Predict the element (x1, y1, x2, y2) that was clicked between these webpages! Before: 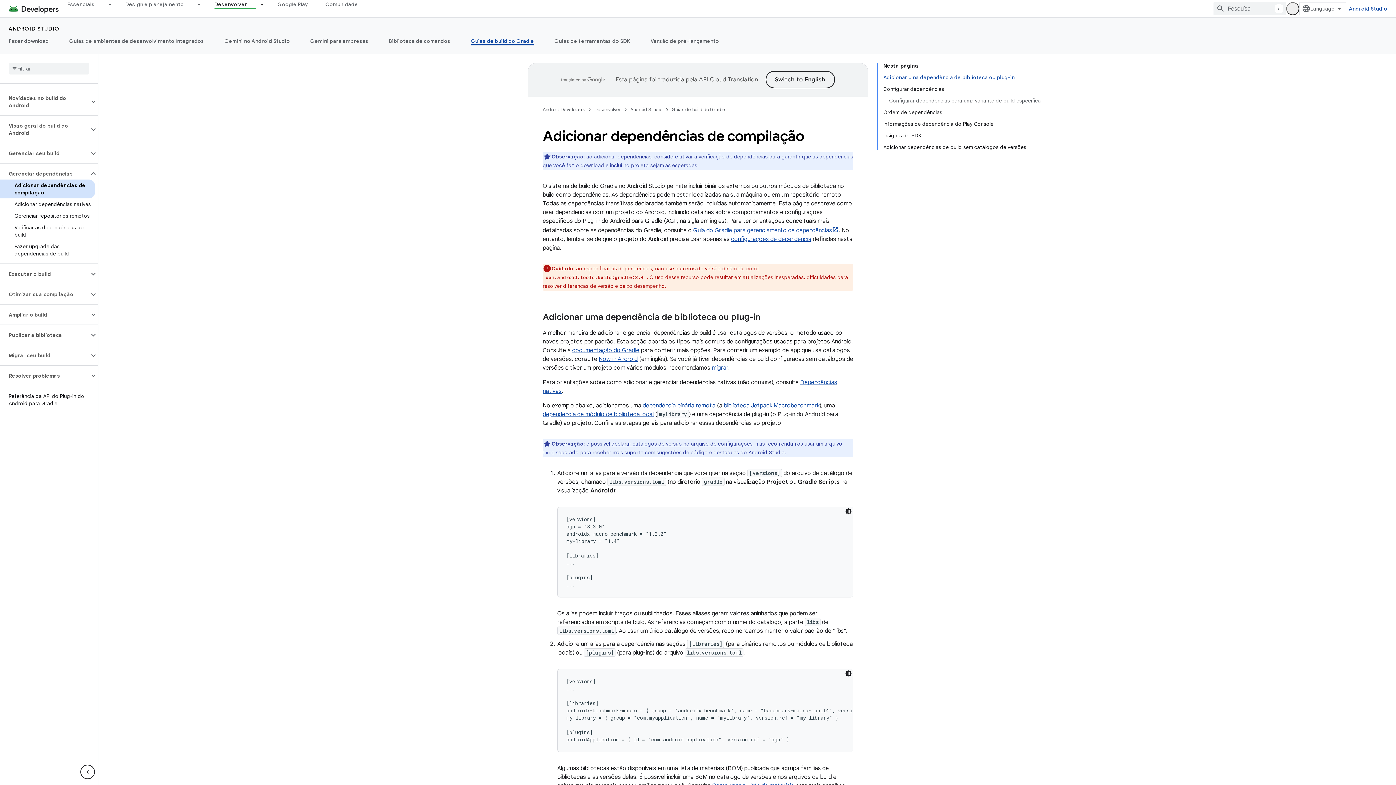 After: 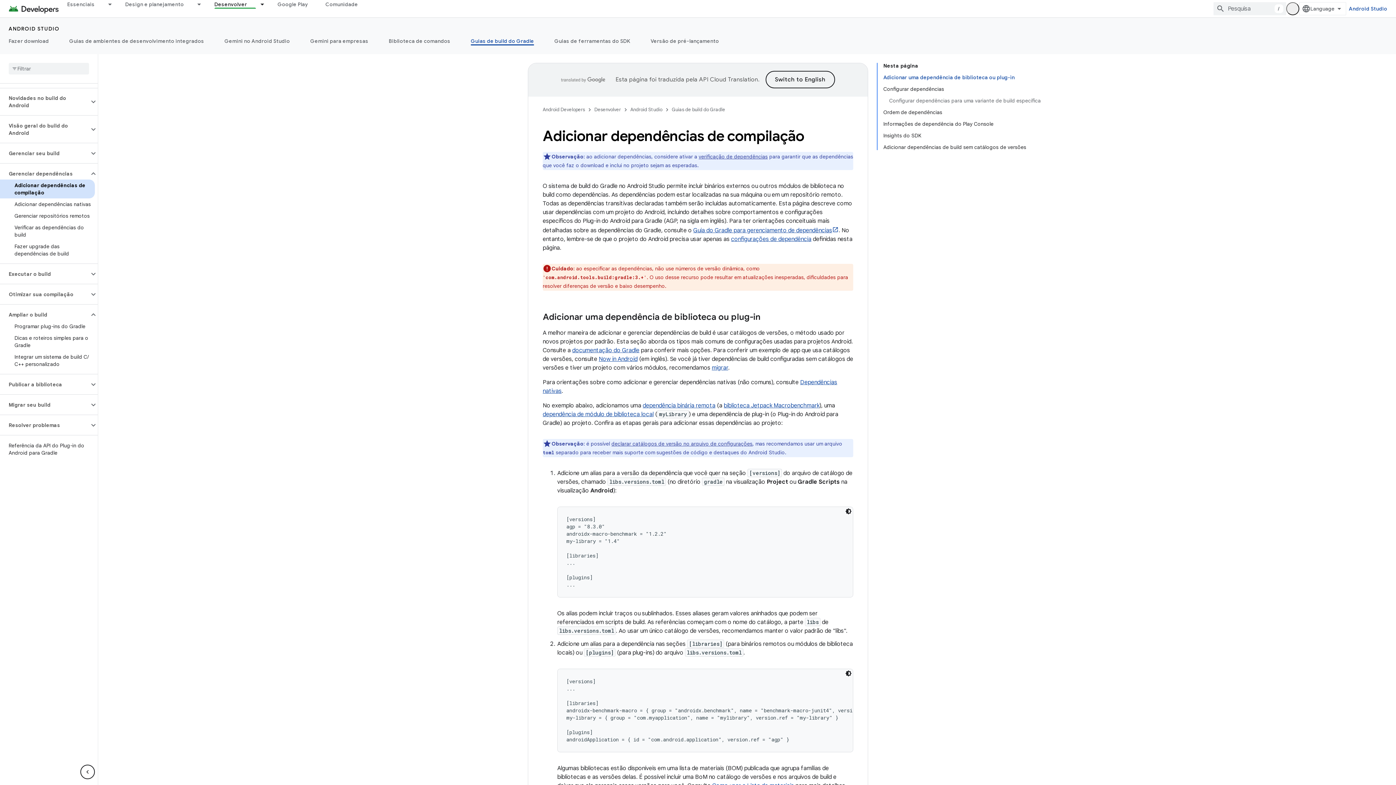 Action: bbox: (89, 310, 97, 319)